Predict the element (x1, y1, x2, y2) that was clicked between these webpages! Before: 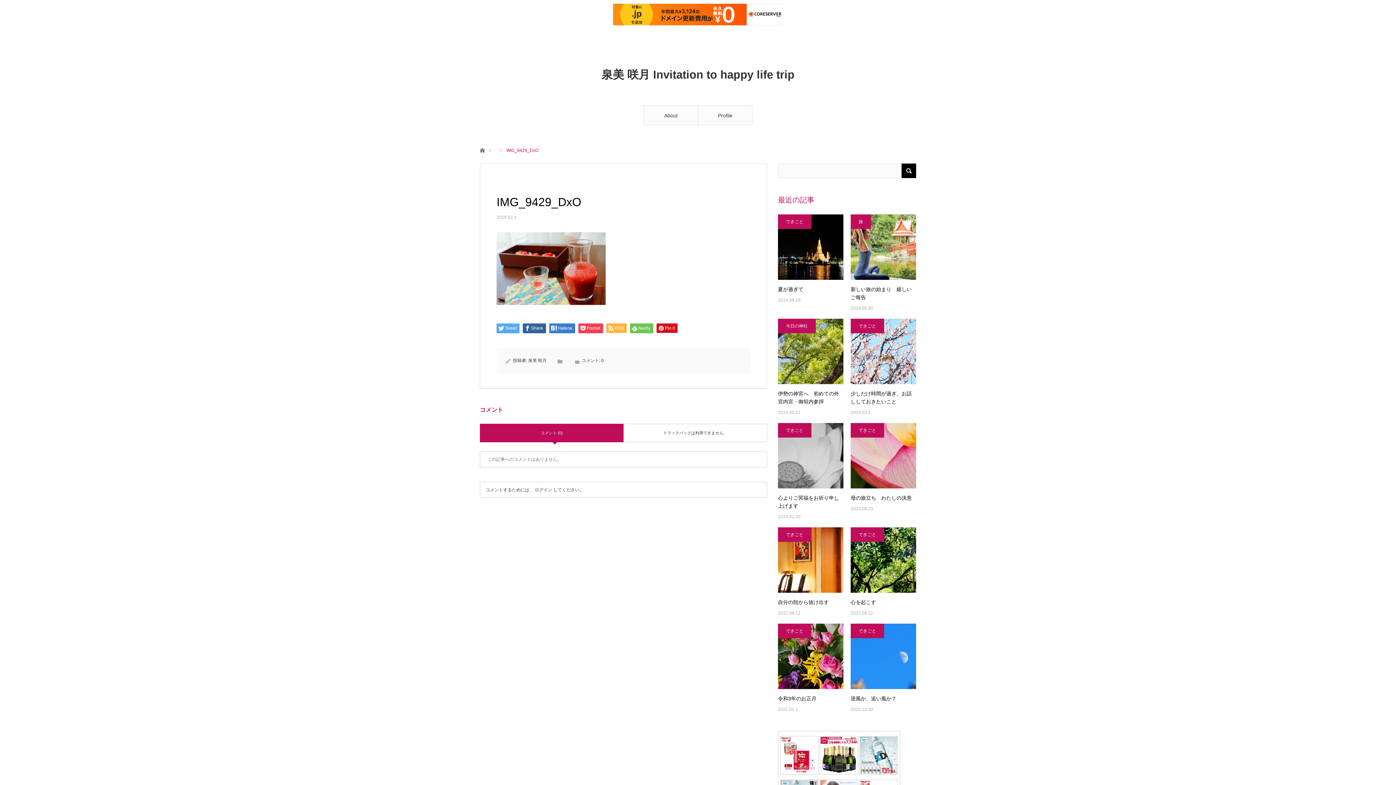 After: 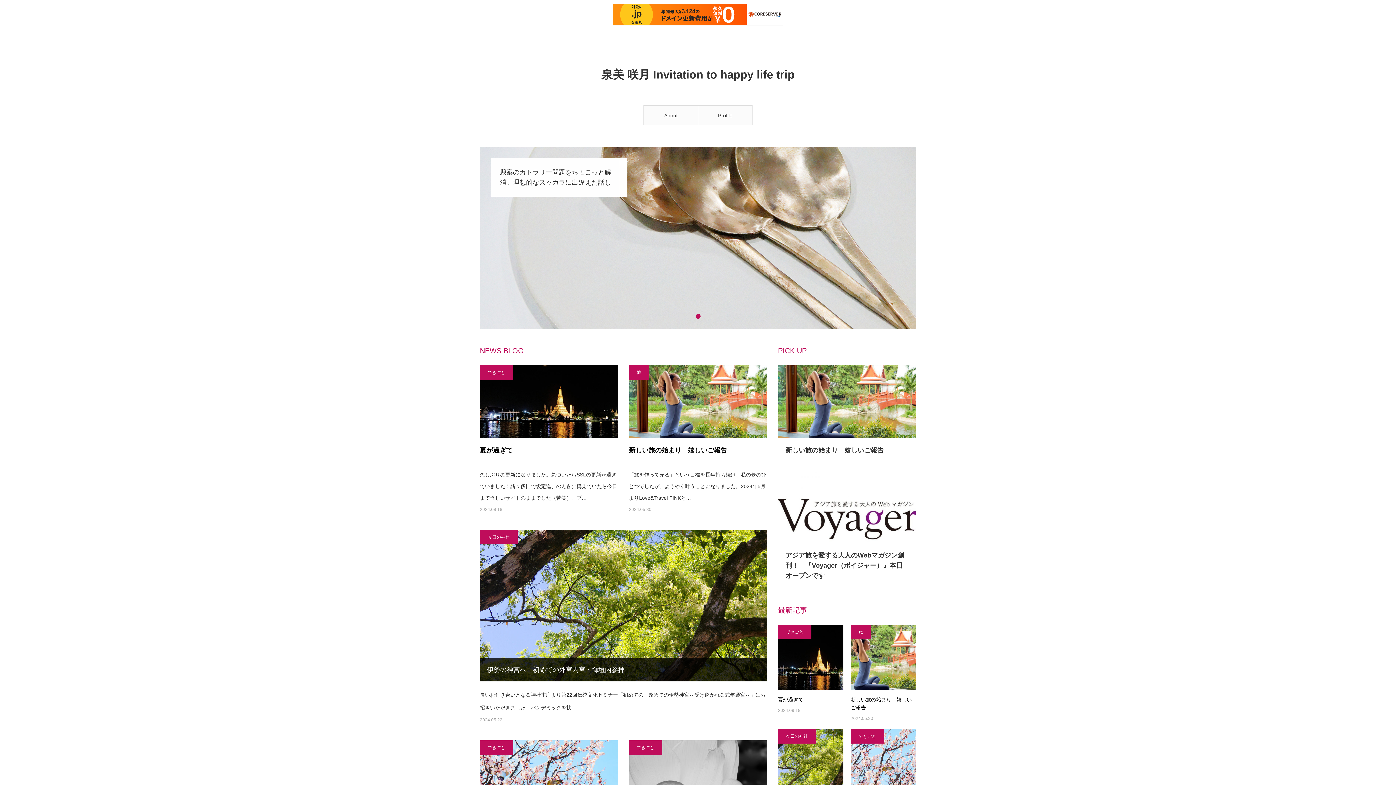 Action: label: ホーム bbox: (480, 147, 484, 152)